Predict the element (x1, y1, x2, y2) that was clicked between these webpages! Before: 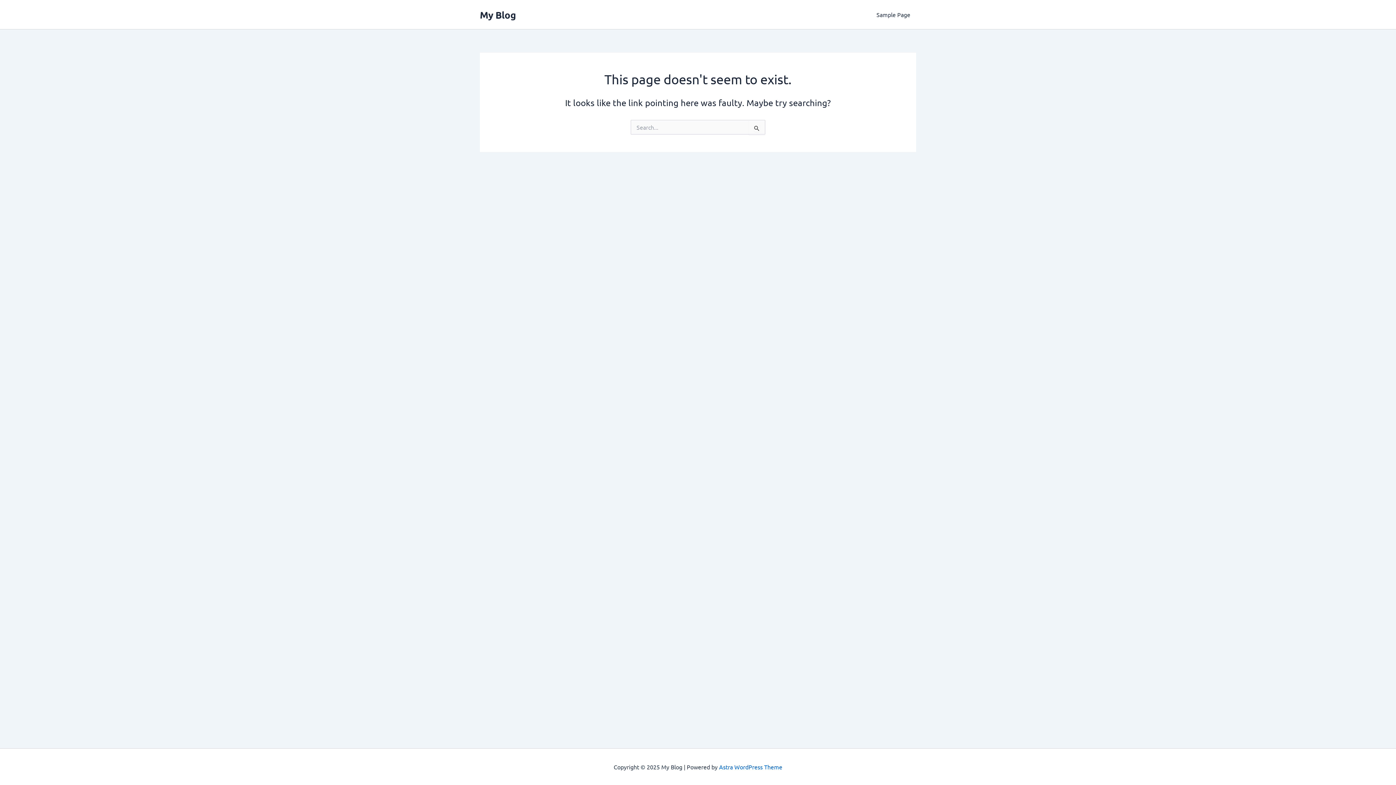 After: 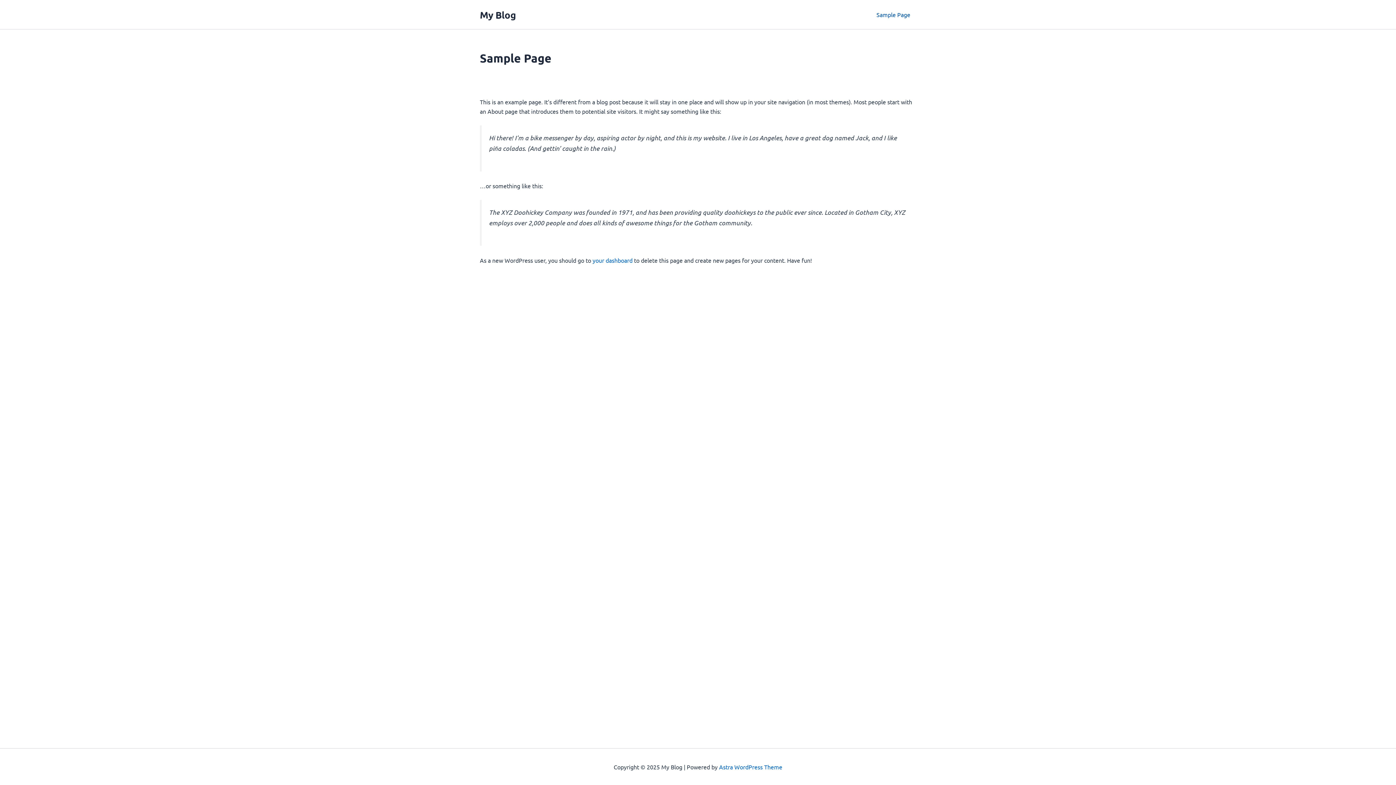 Action: bbox: (870, 0, 916, 29) label: Sample Page